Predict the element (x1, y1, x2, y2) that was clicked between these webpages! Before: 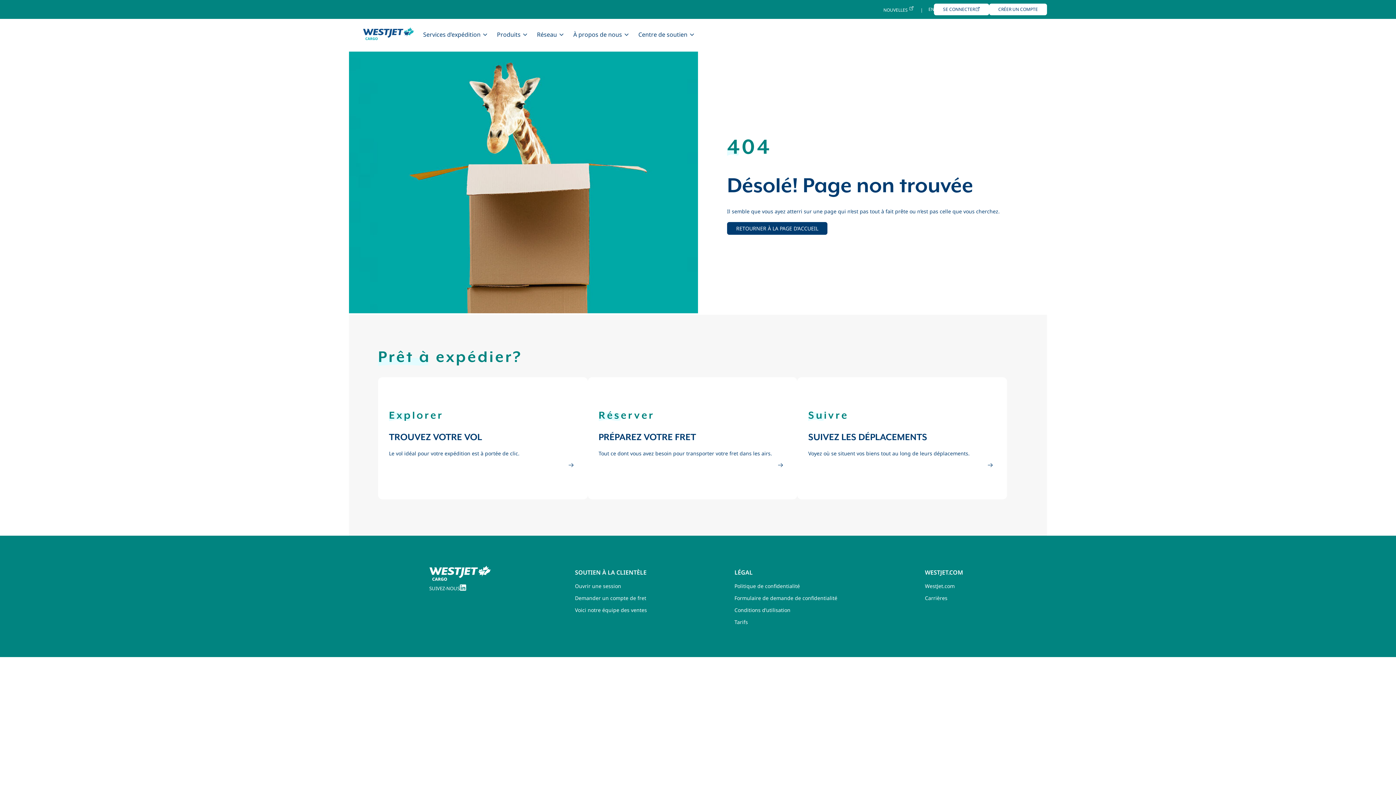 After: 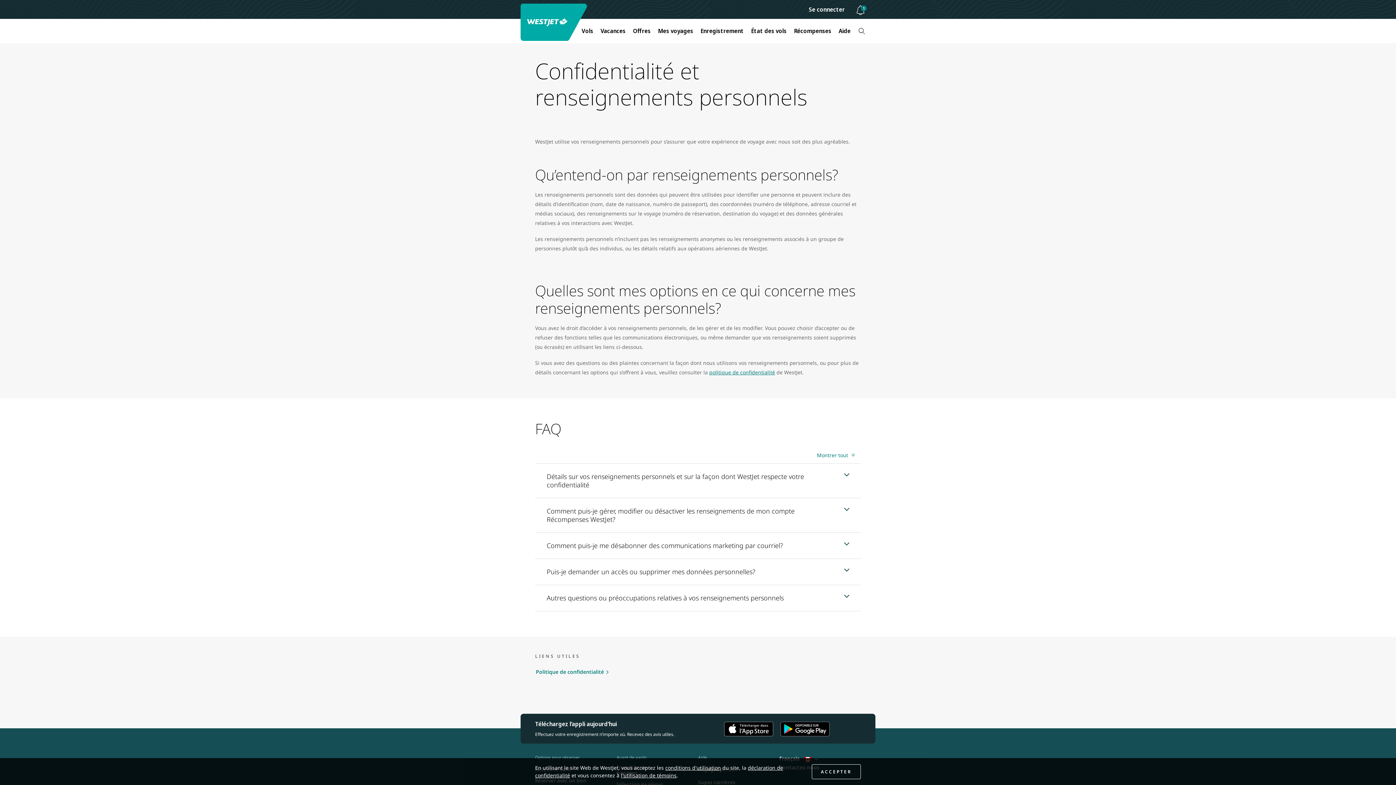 Action: bbox: (732, 594, 839, 602) label: Formulaire de demande de confidentialité